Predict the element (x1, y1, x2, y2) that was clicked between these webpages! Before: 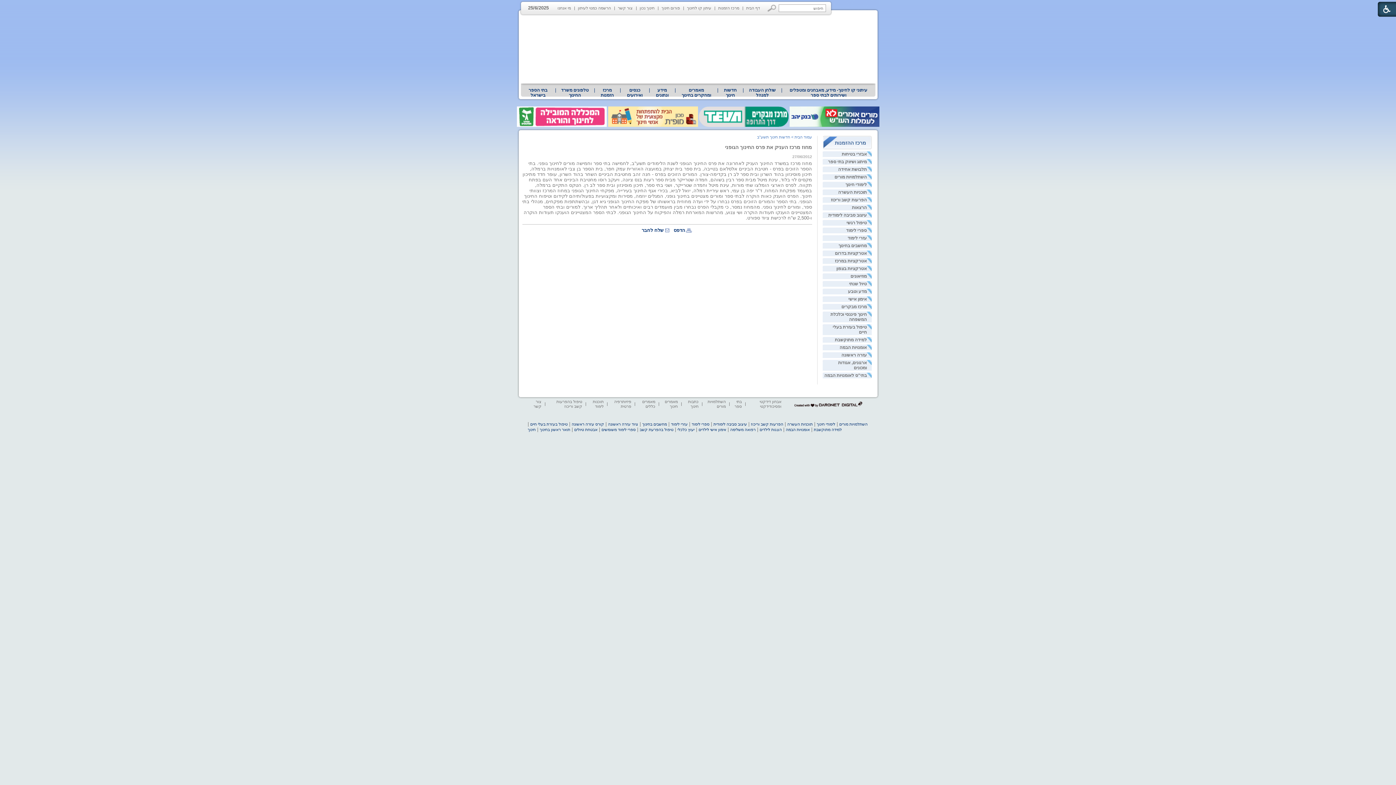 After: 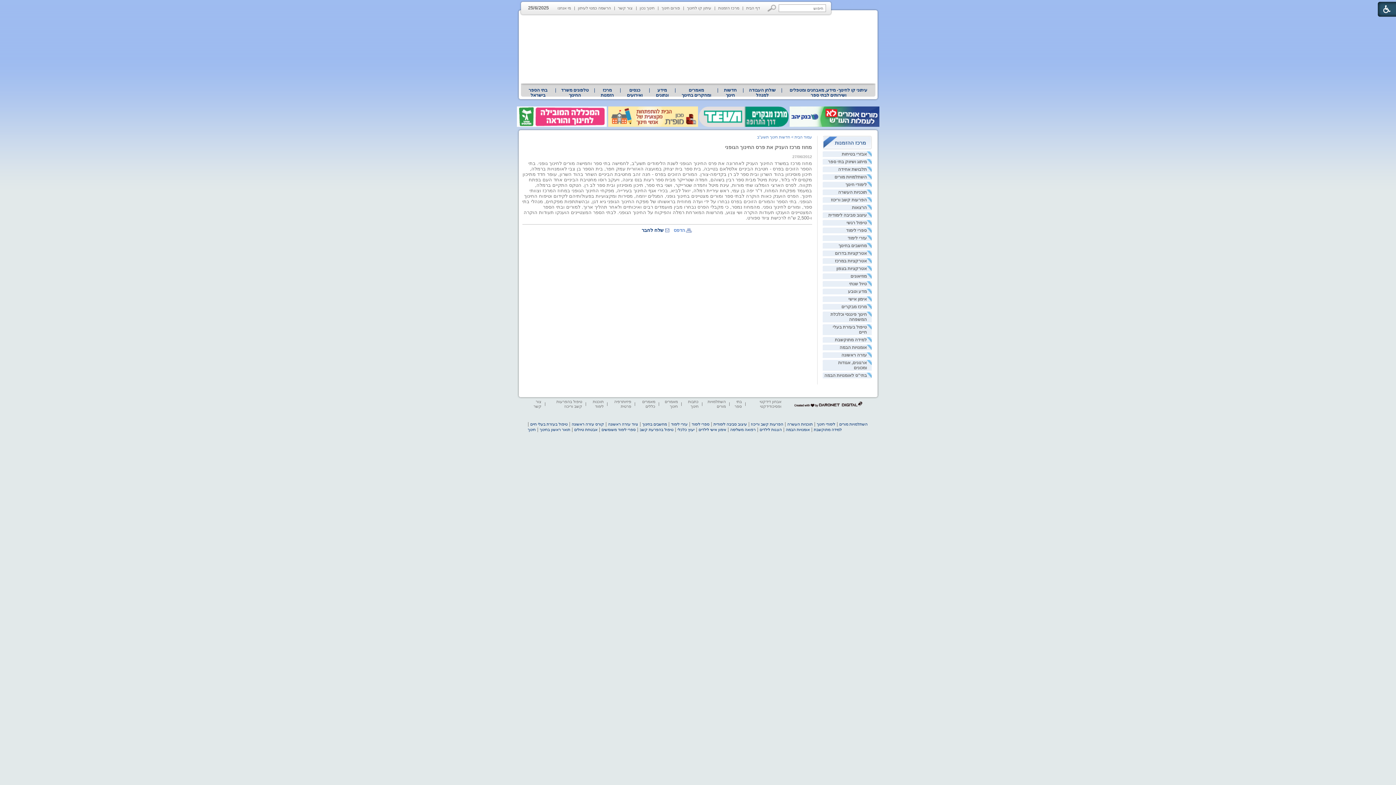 Action: bbox: (673, 227, 685, 233) label: הדפס